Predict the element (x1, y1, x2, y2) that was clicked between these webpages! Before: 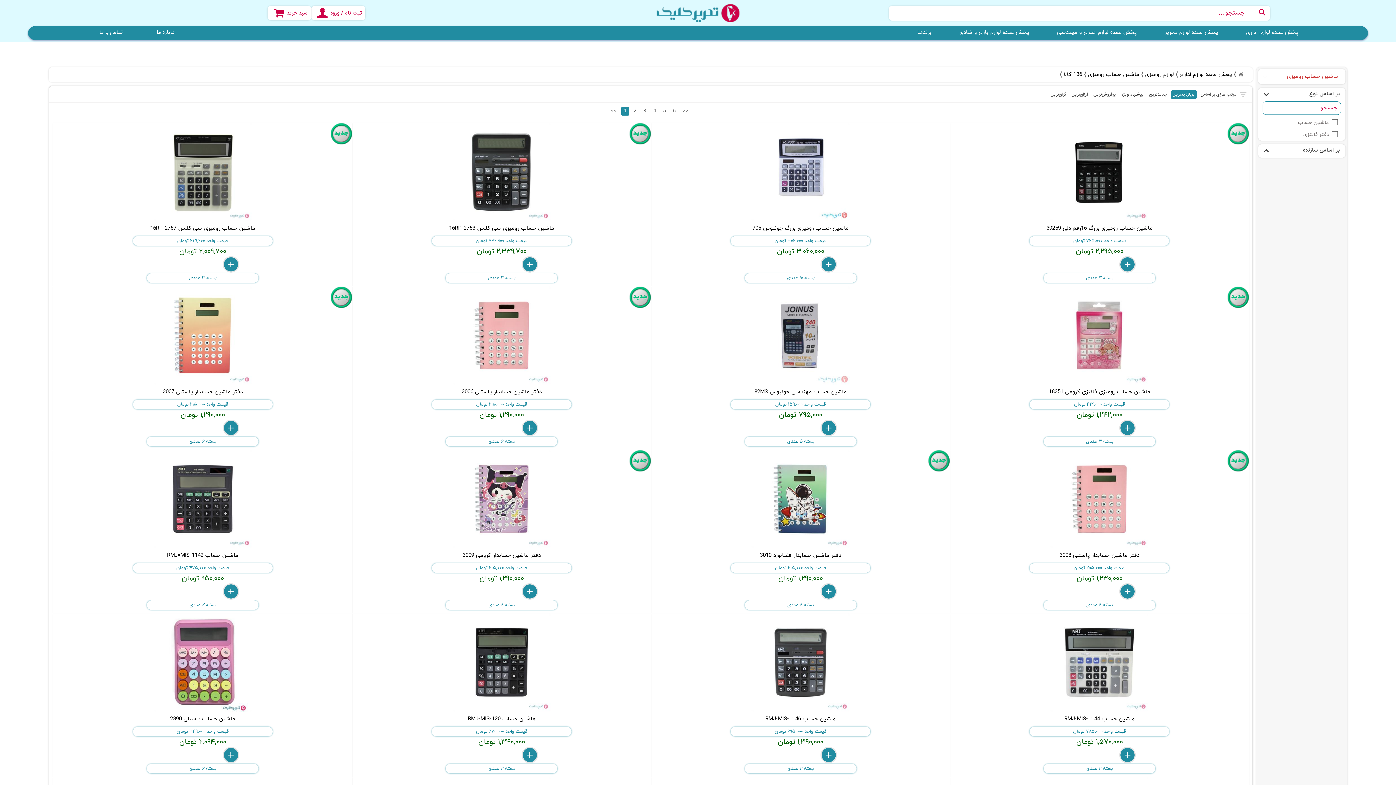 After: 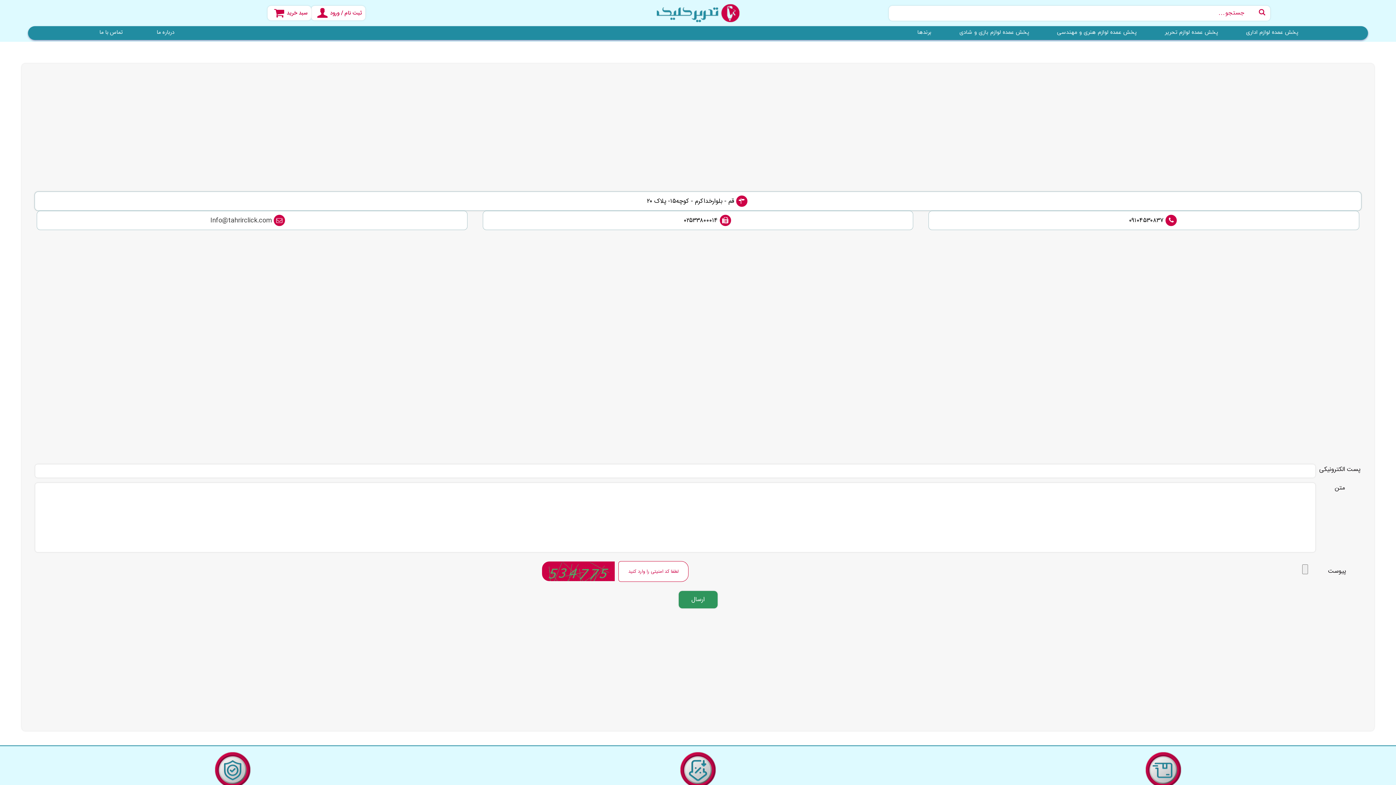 Action: bbox: (99, 26, 122, 38) label: تماس با ما